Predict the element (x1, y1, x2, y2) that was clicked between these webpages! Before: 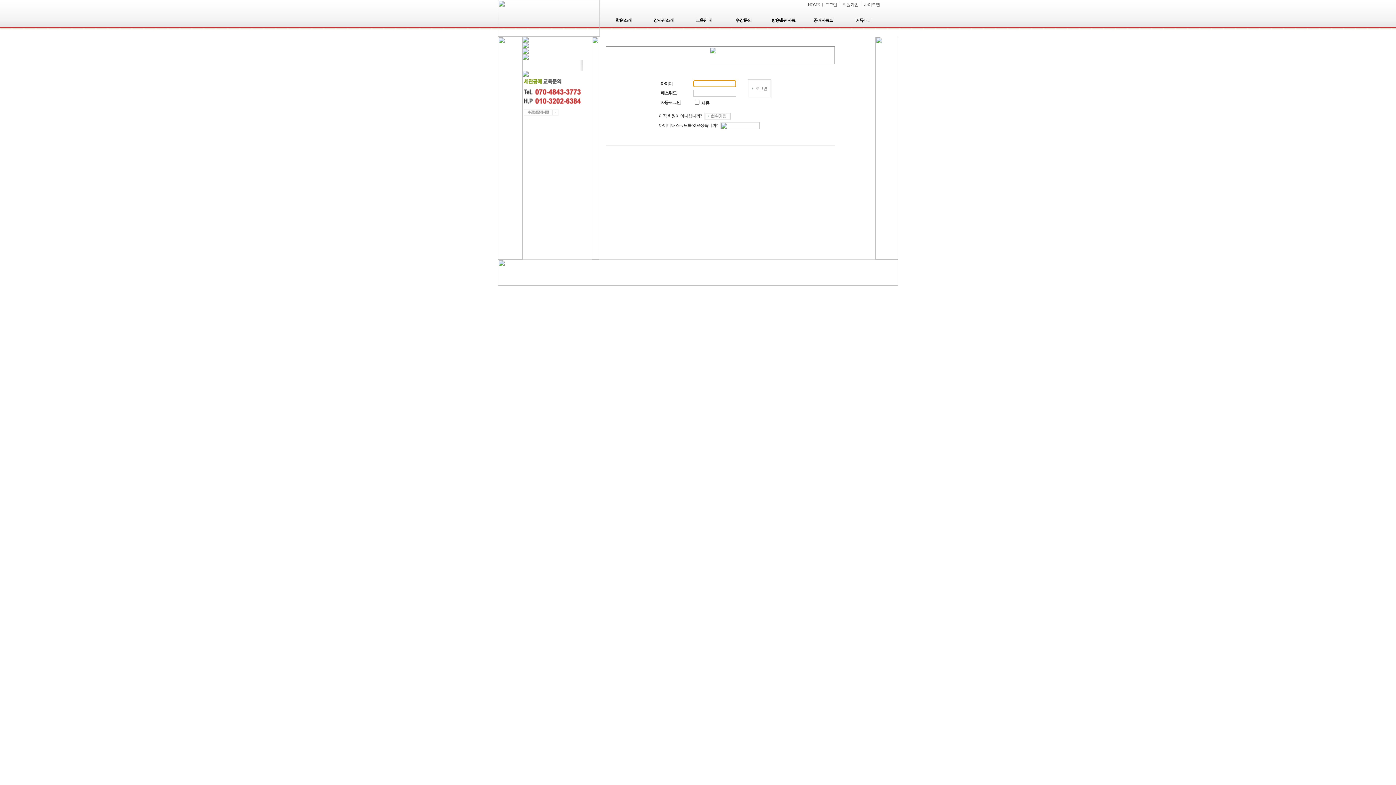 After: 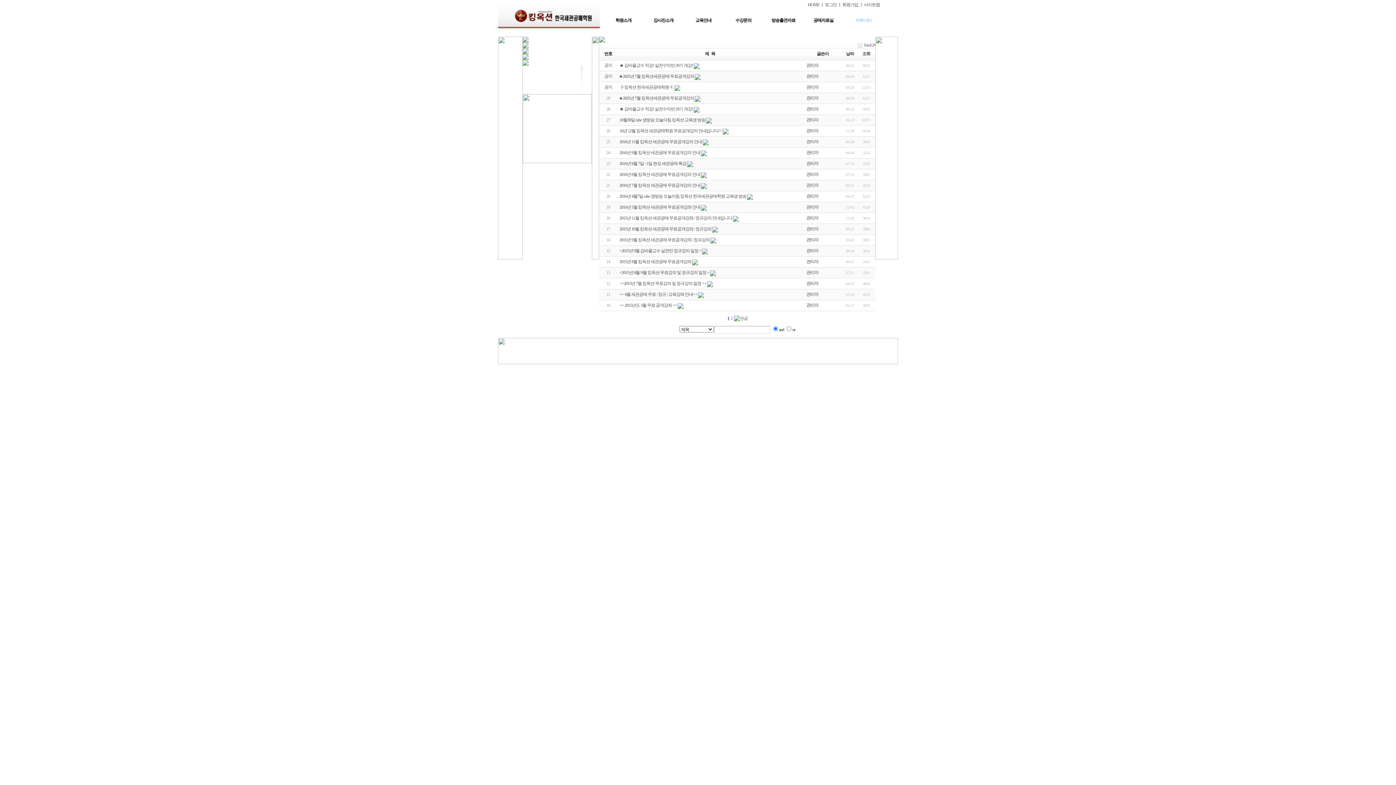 Action: label: 커뮤니티 bbox: (855, 17, 871, 22)